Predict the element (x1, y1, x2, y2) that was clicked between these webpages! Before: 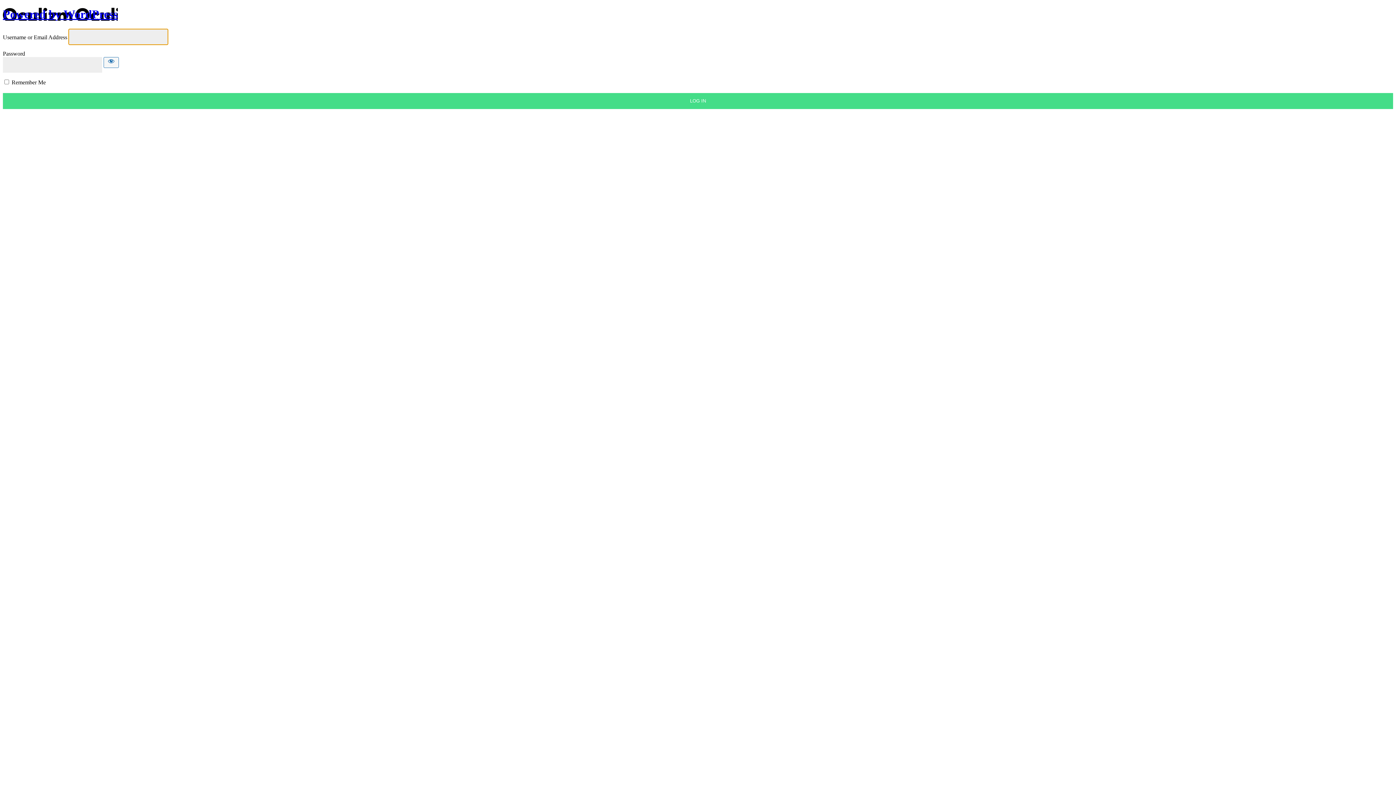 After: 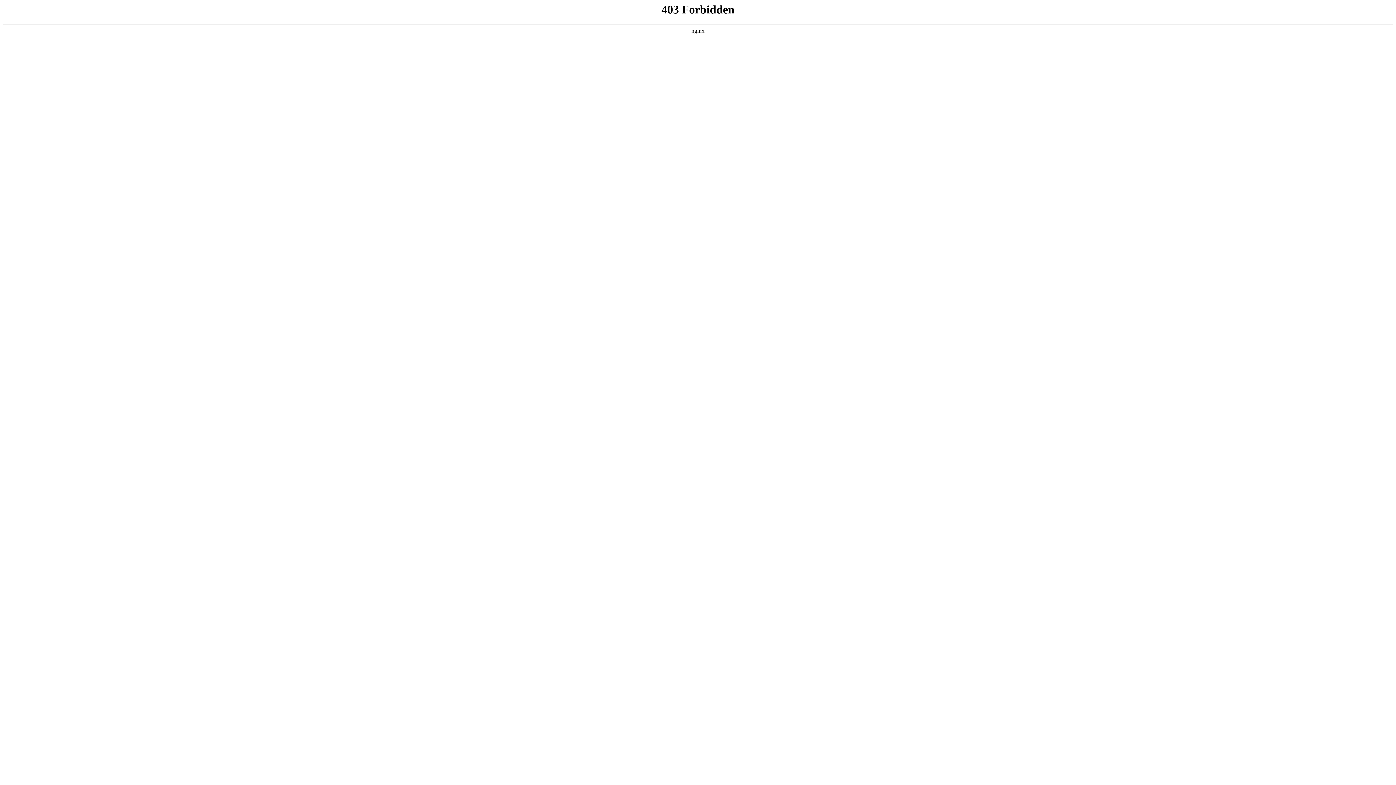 Action: label: Powered by WordPress bbox: (2, 7, 117, 20)